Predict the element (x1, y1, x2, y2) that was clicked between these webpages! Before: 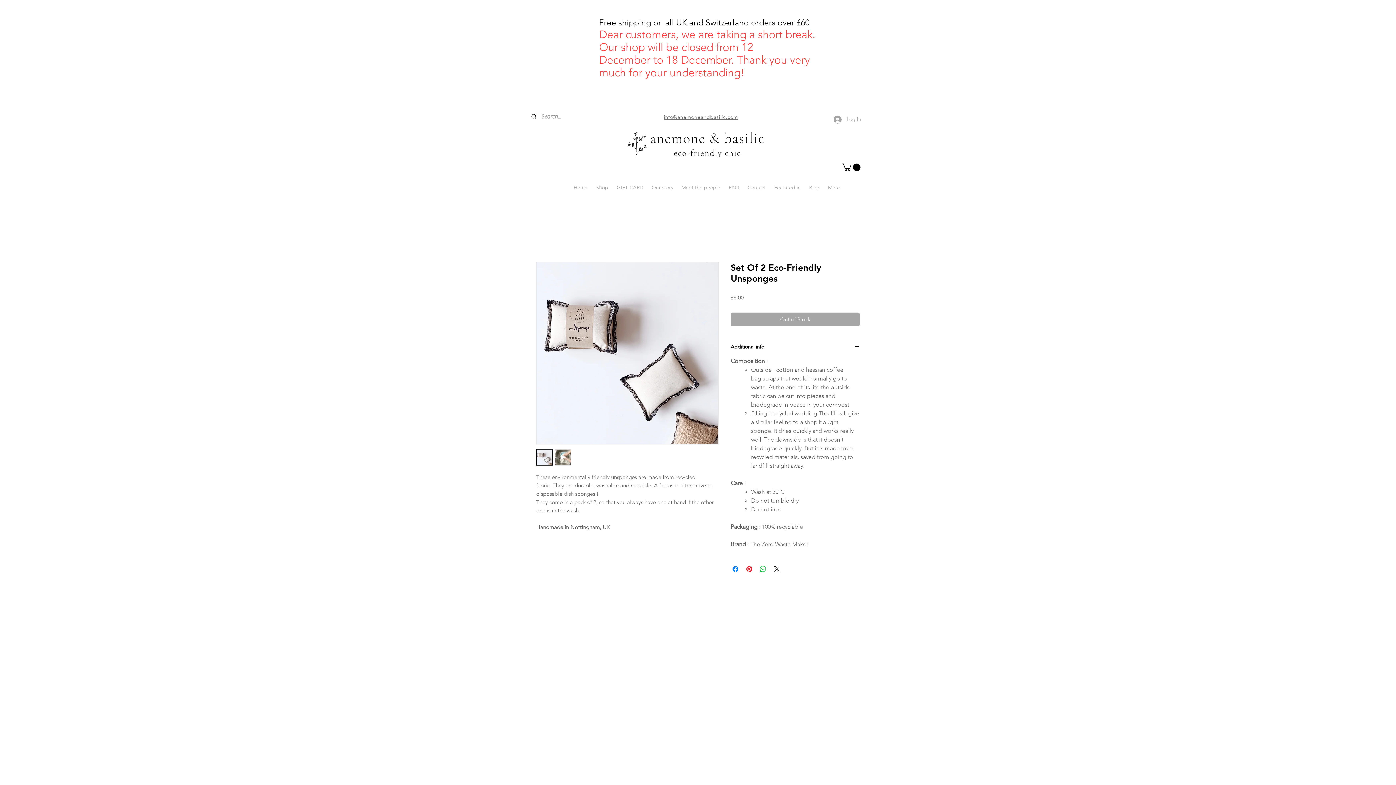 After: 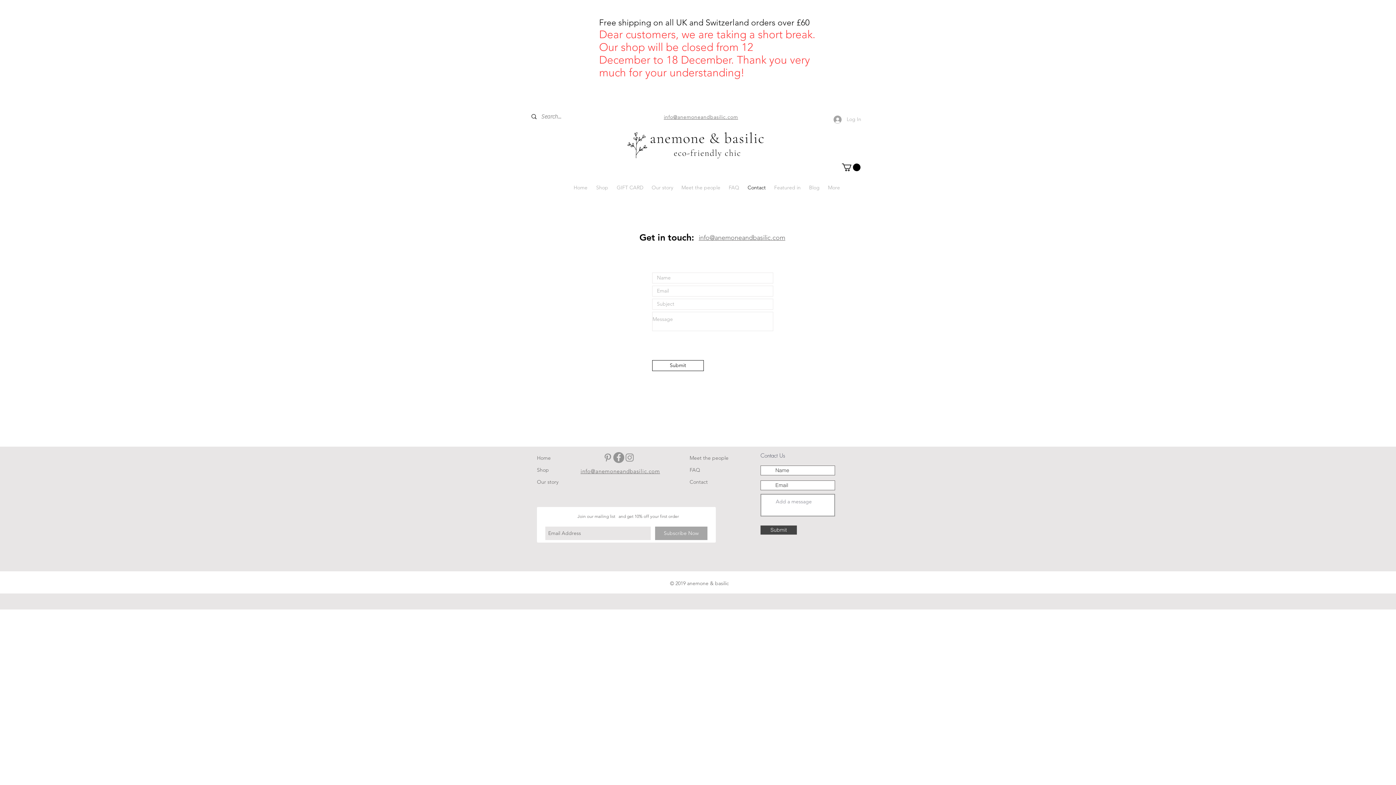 Action: bbox: (743, 181, 770, 193) label: Contact